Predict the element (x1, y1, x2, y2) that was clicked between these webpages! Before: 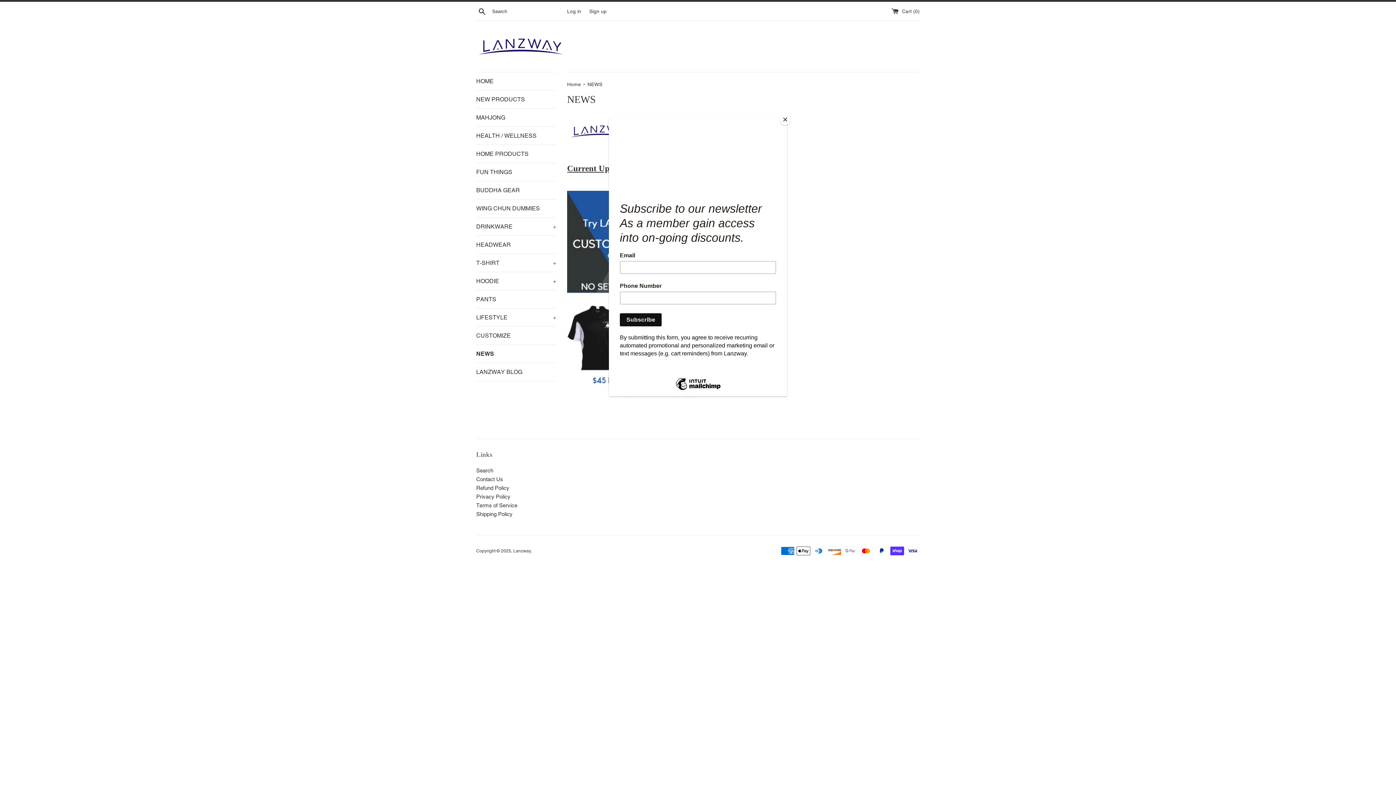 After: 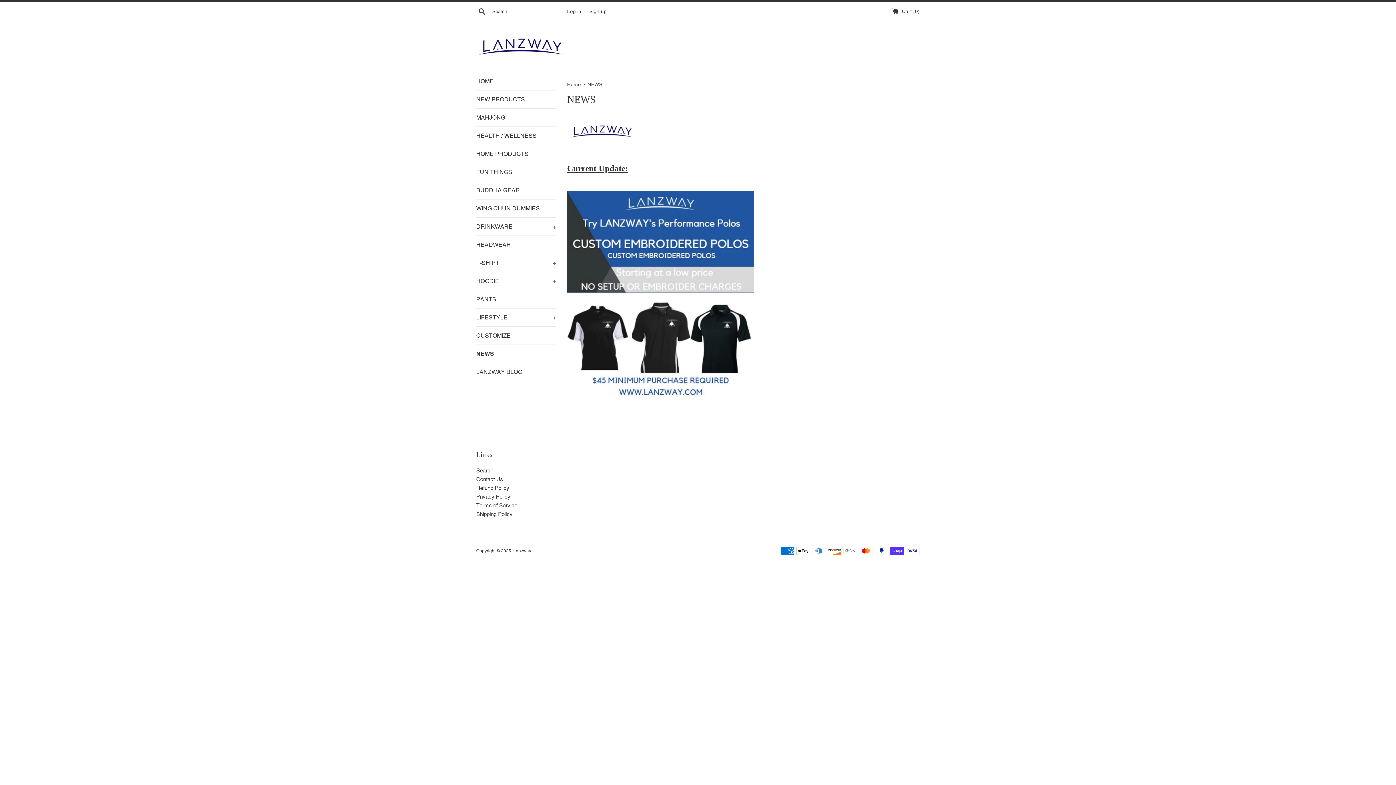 Action: label: Close bbox: (780, 114, 790, 125)